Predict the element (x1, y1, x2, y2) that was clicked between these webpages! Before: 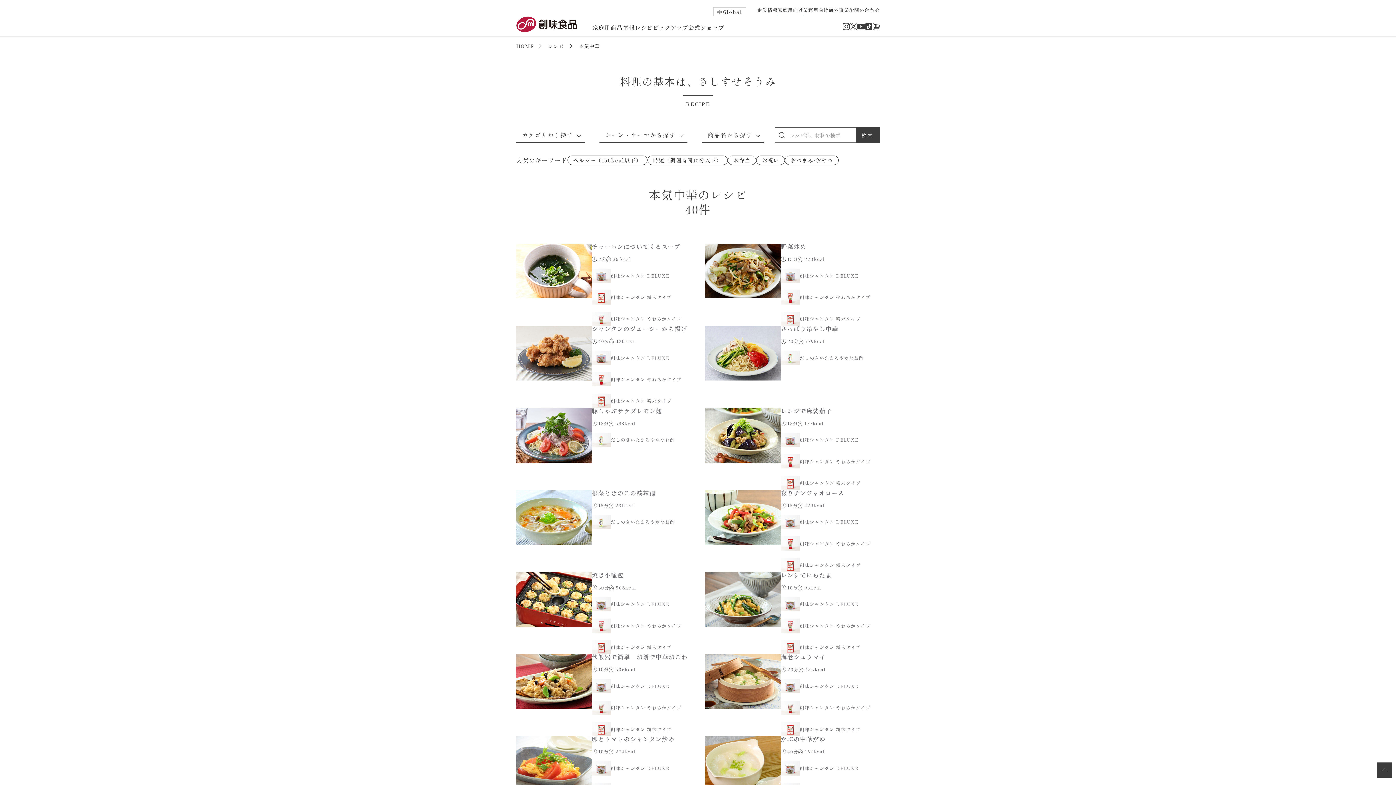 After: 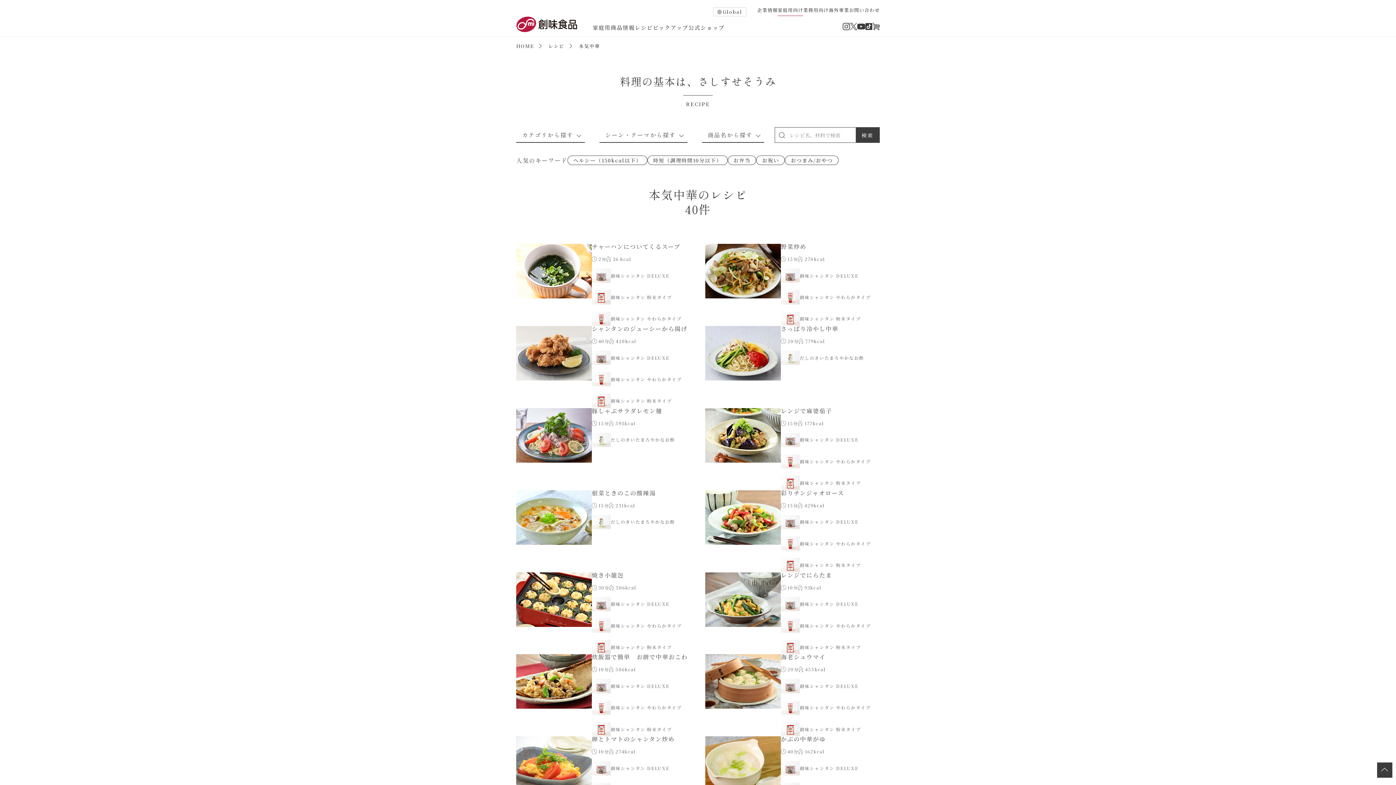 Action: bbox: (857, 23, 865, 29) label: YouTube